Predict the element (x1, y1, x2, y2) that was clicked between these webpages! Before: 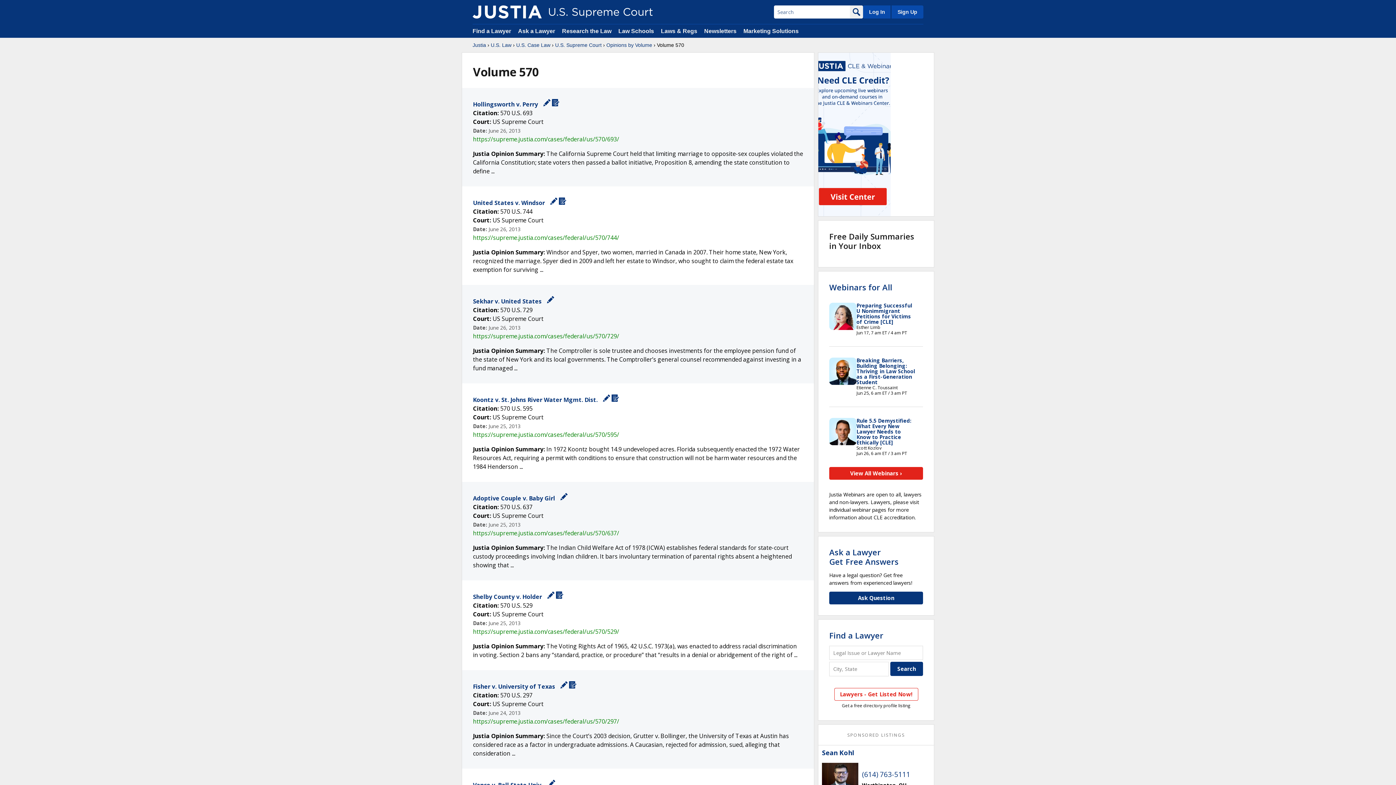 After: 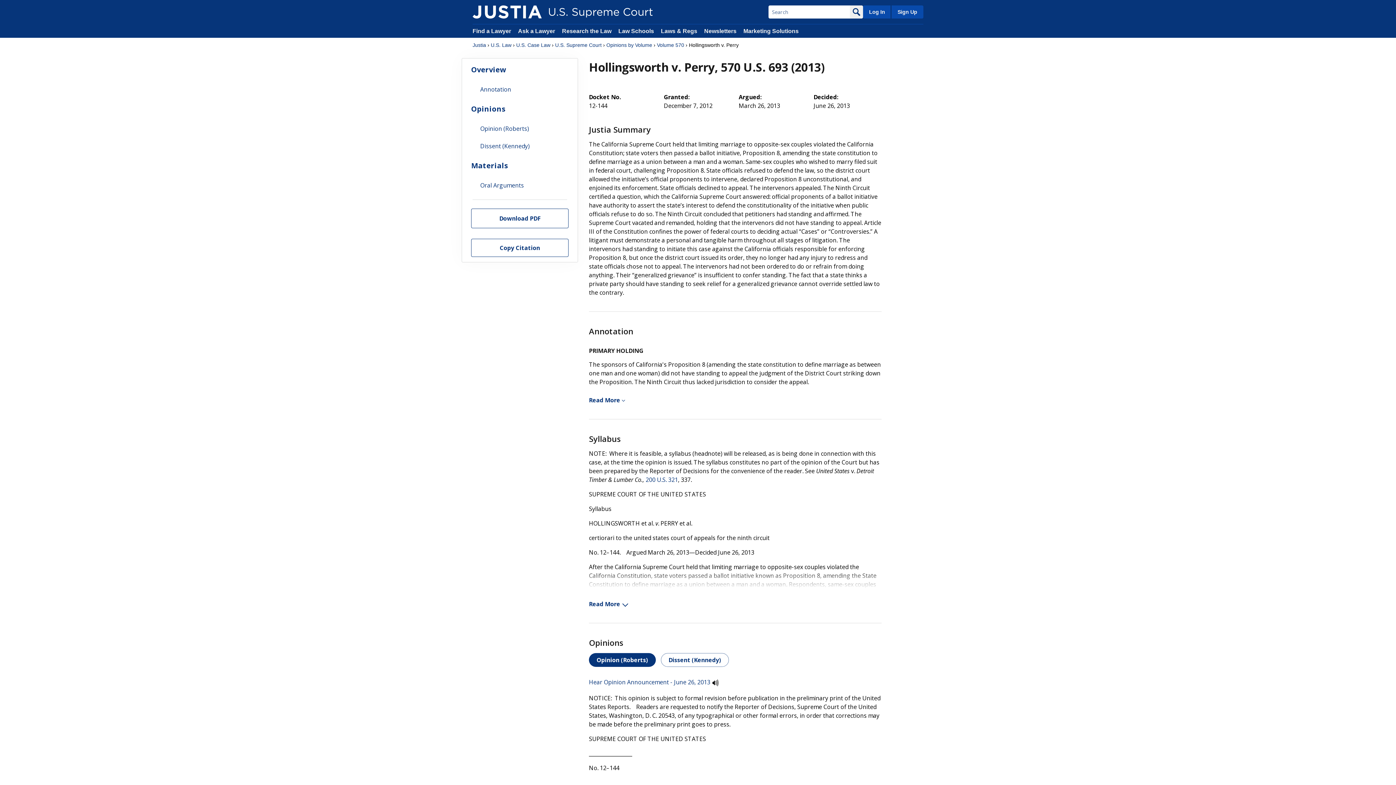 Action: bbox: (473, 135, 619, 143) label: https://supreme.justia.com/cases/federal/us/570/693/